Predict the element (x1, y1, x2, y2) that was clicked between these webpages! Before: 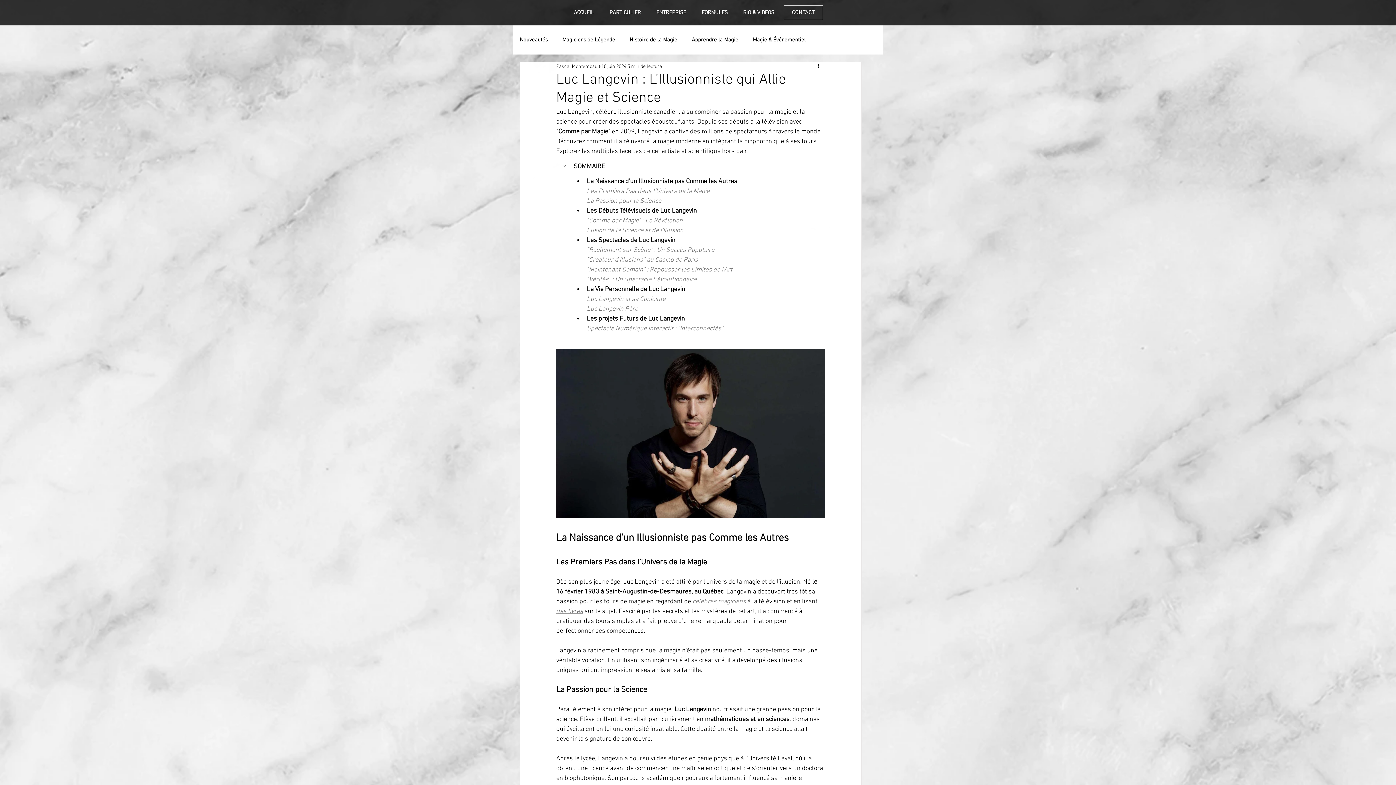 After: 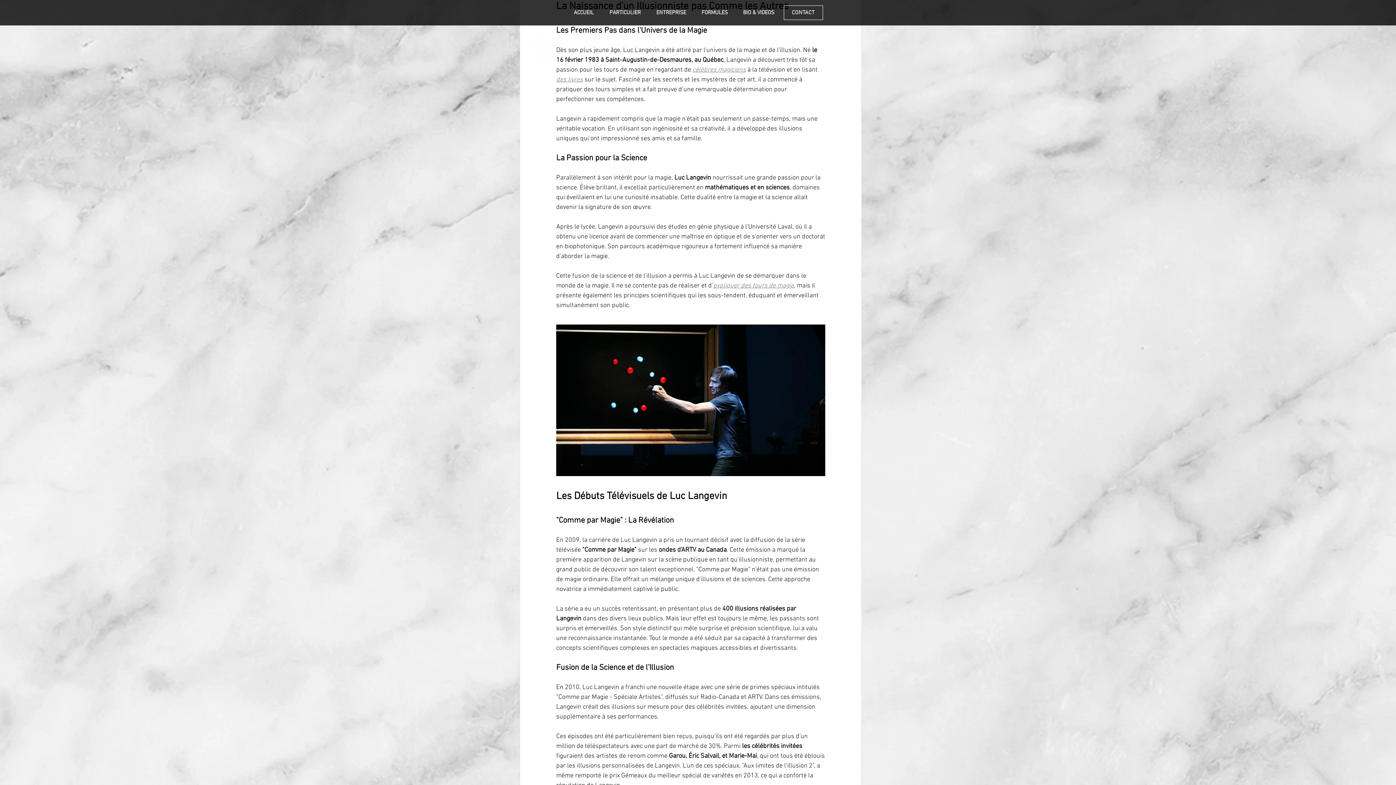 Action: label: La Naissance d'un Illusionniste pas Comme les Autres bbox: (586, 177, 737, 185)